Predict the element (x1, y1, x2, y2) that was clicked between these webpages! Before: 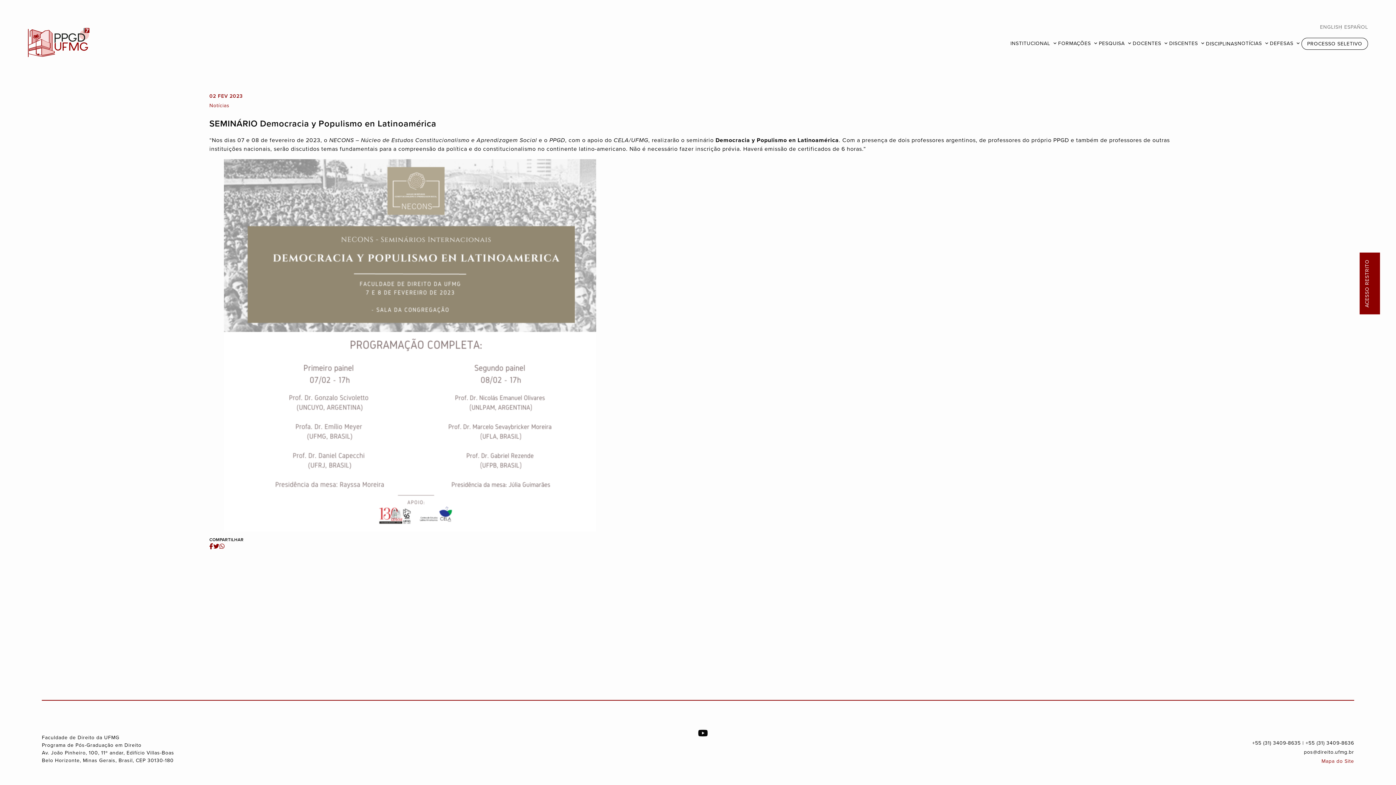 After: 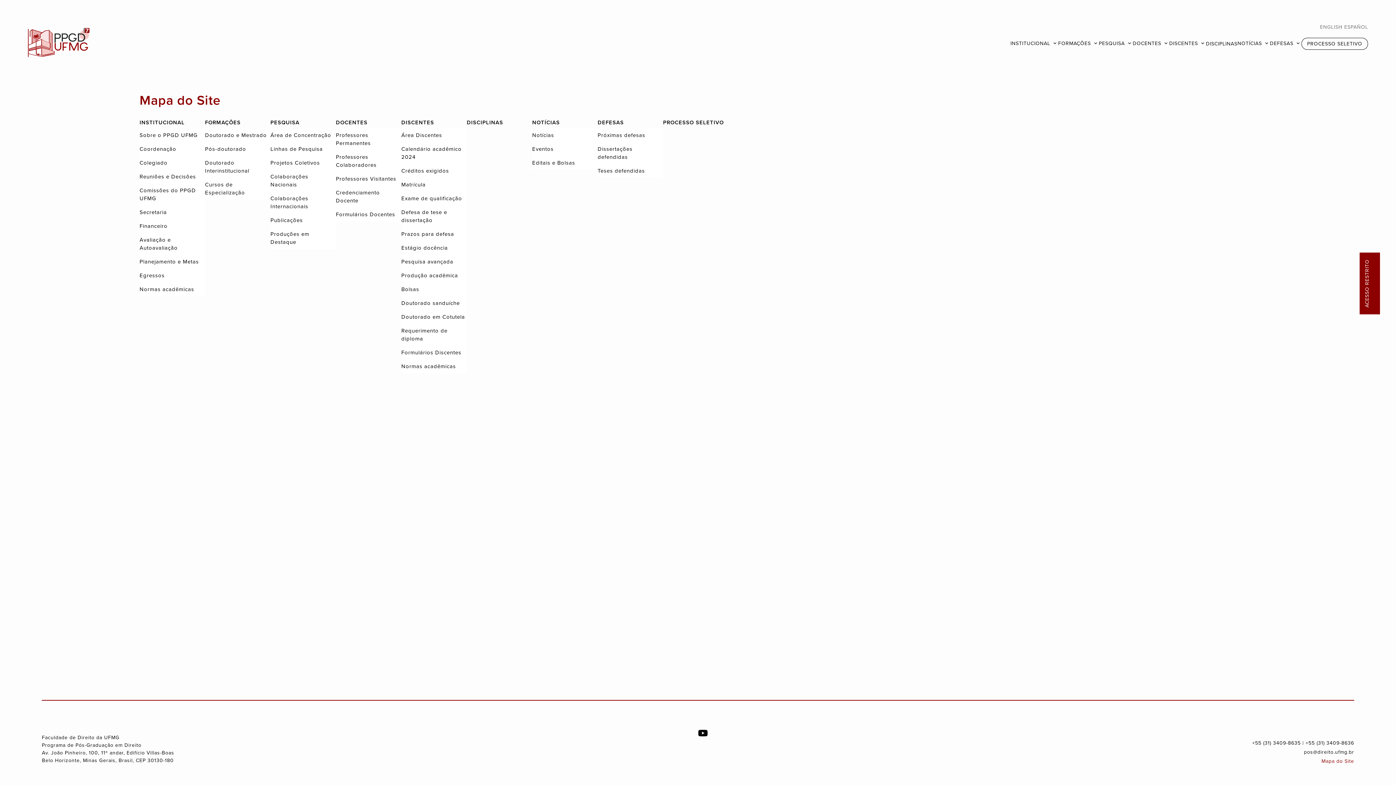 Action: label: Mapa do Site bbox: (1321, 757, 1354, 765)